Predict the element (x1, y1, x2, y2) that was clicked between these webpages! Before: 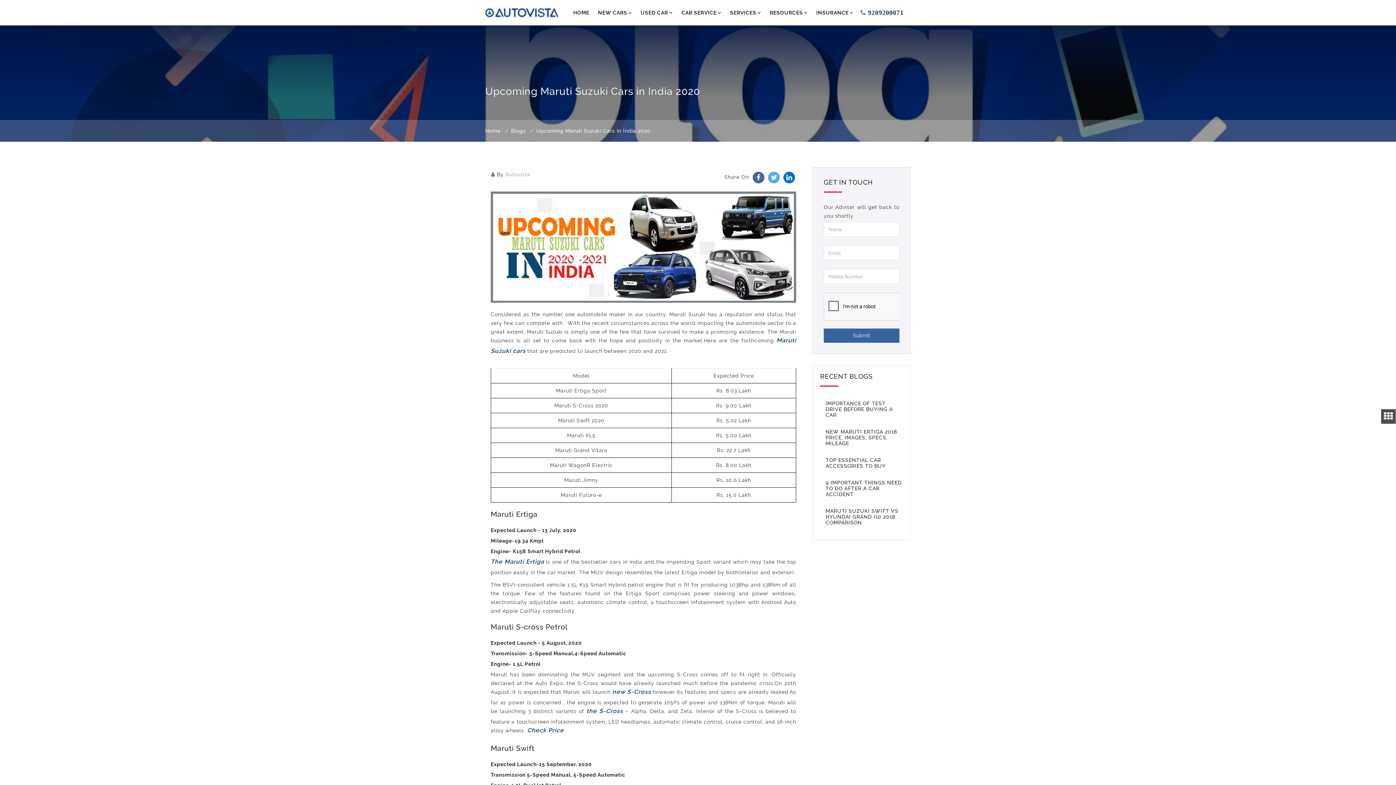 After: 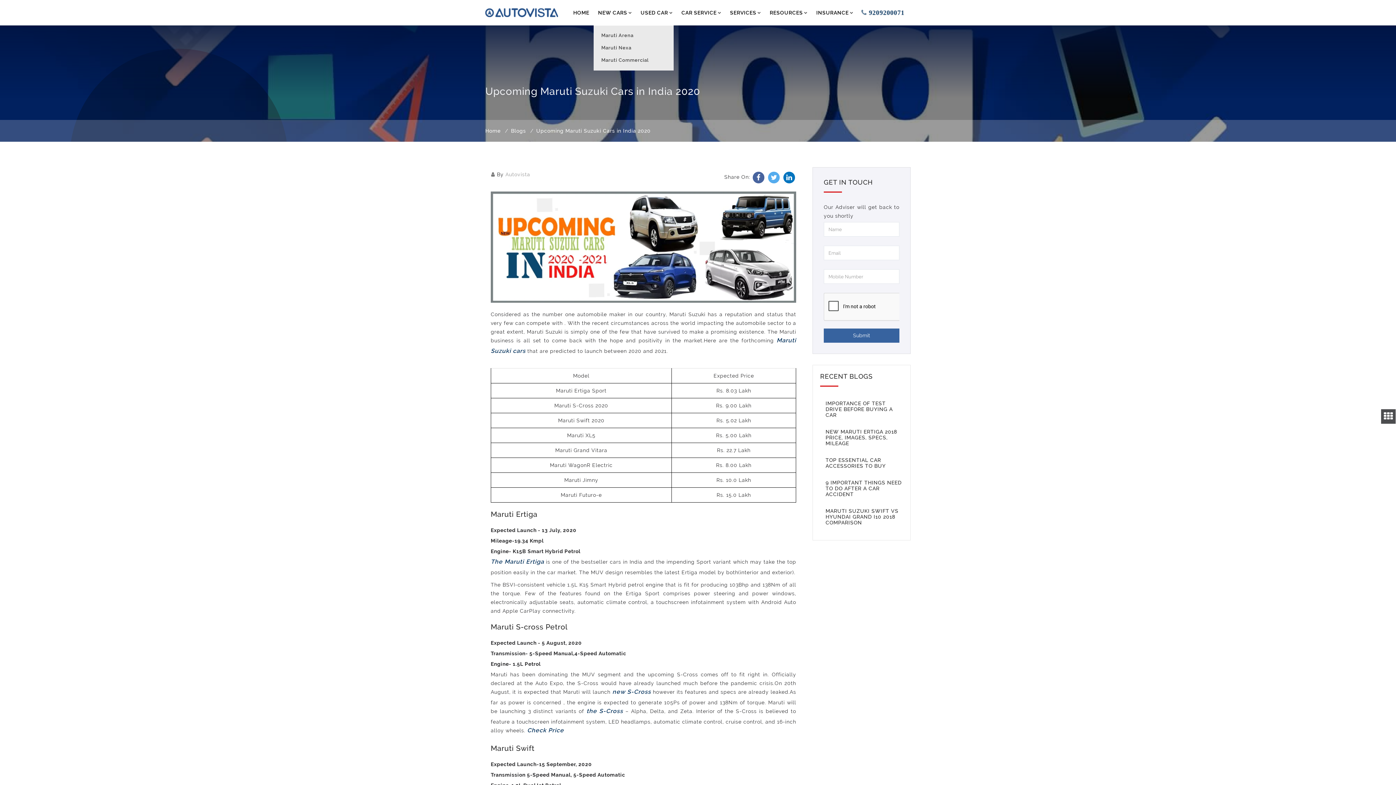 Action: label: NEW CARS bbox: (593, 0, 636, 25)